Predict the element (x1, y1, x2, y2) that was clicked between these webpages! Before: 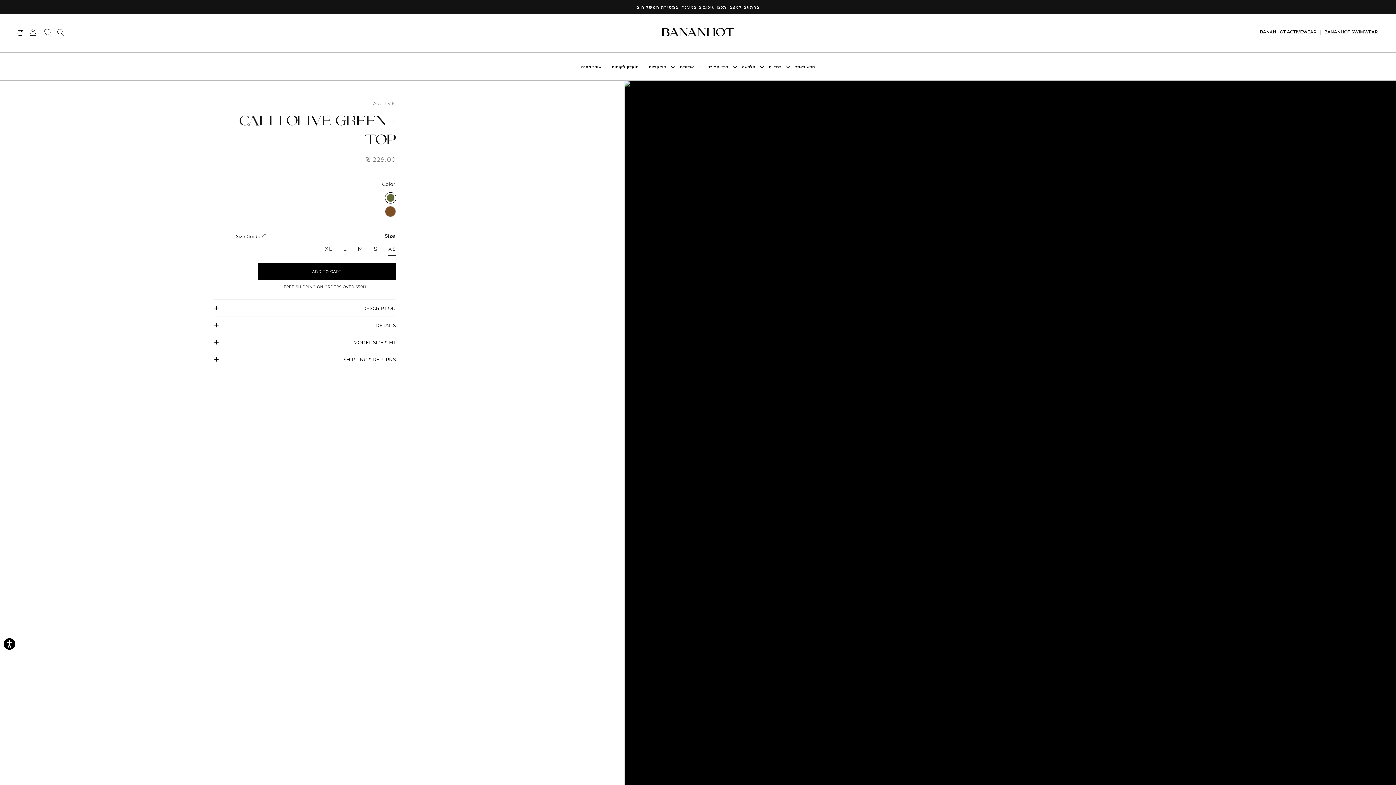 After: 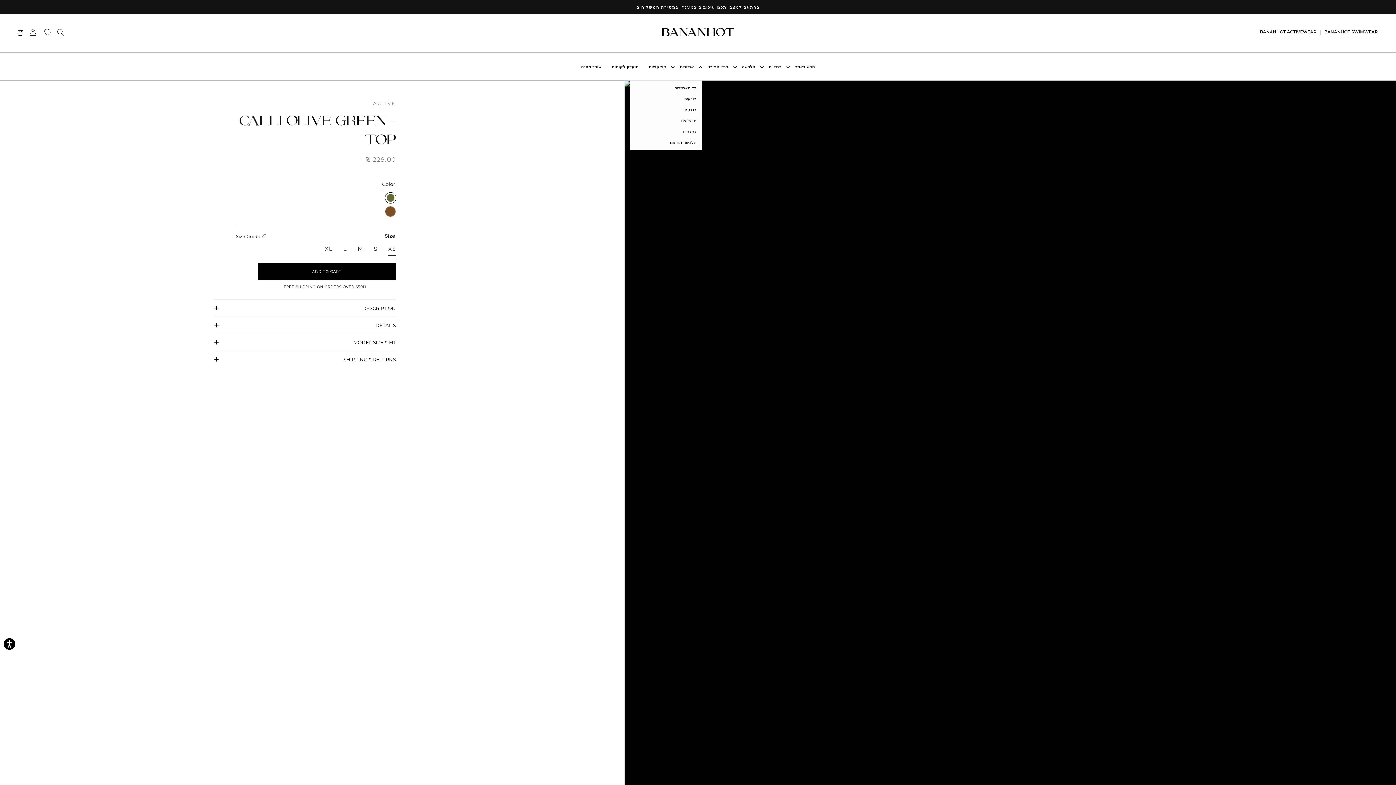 Action: bbox: (675, 53, 702, 80) label: אביזרים